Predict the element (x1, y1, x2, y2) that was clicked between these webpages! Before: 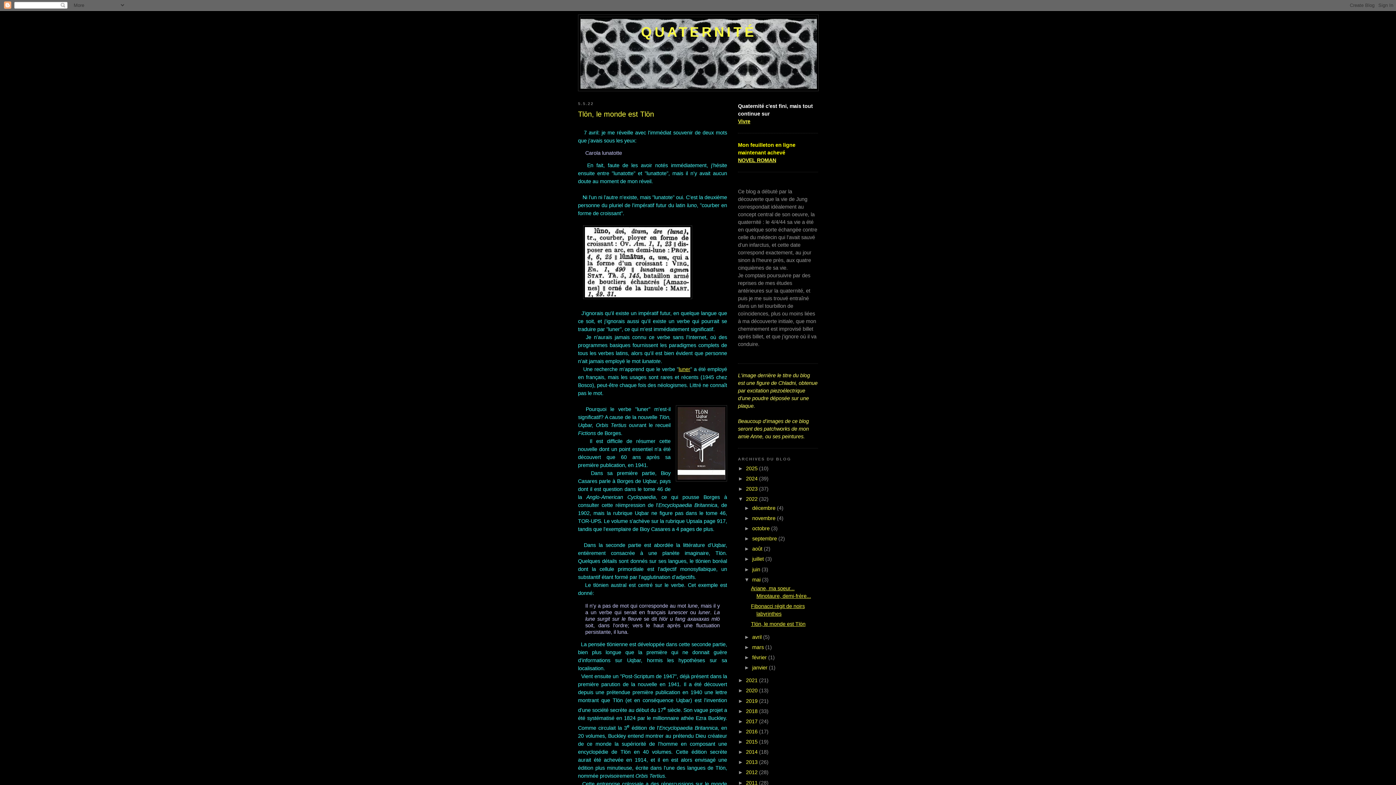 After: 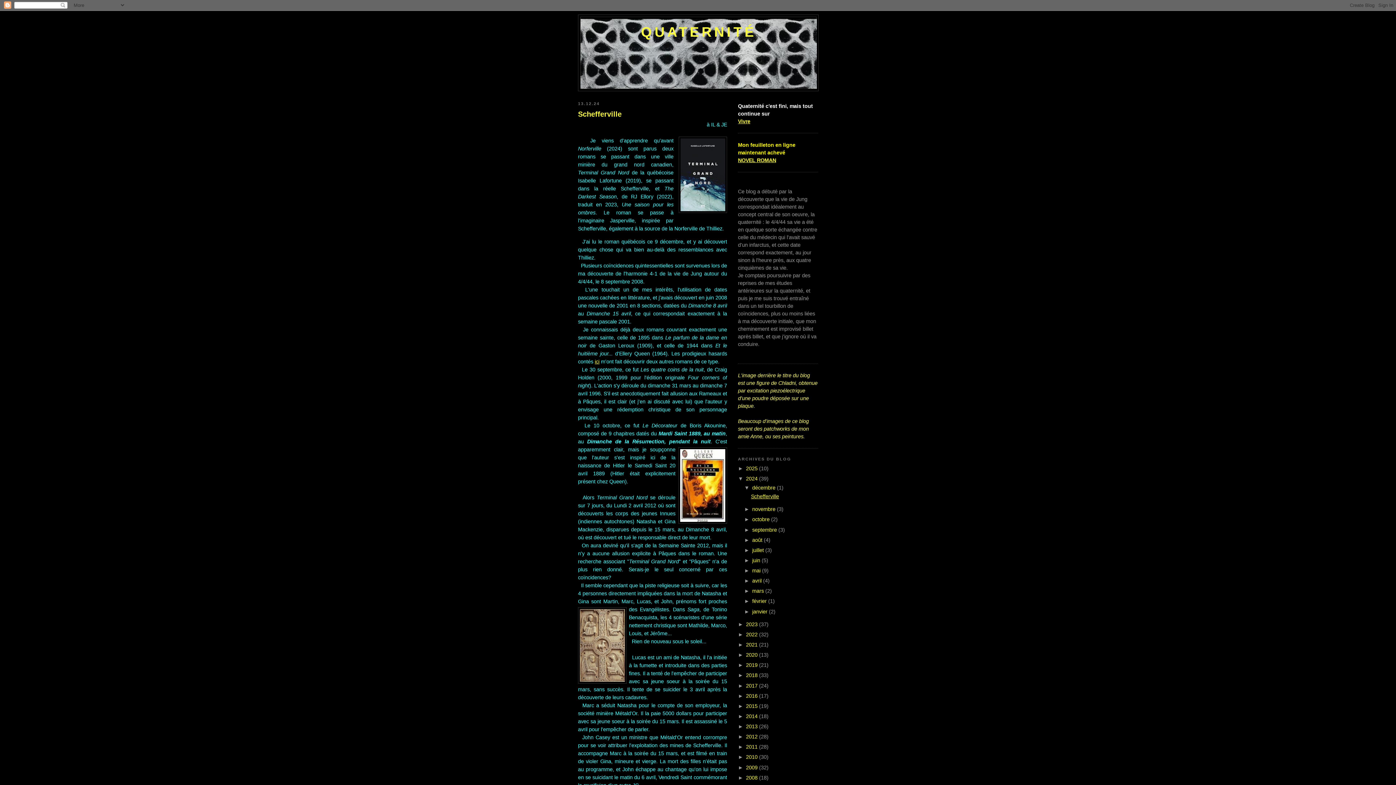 Action: bbox: (746, 475, 759, 481) label: 2024 